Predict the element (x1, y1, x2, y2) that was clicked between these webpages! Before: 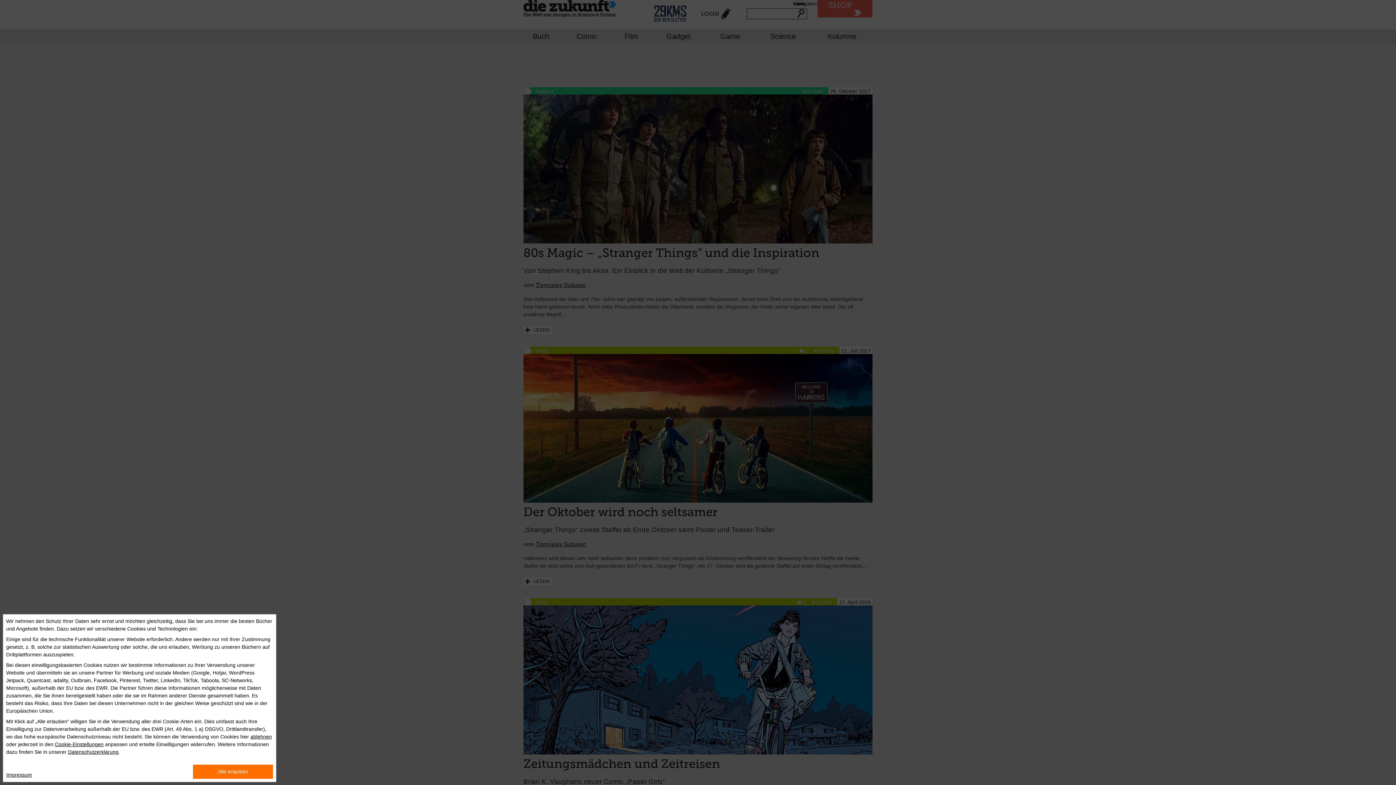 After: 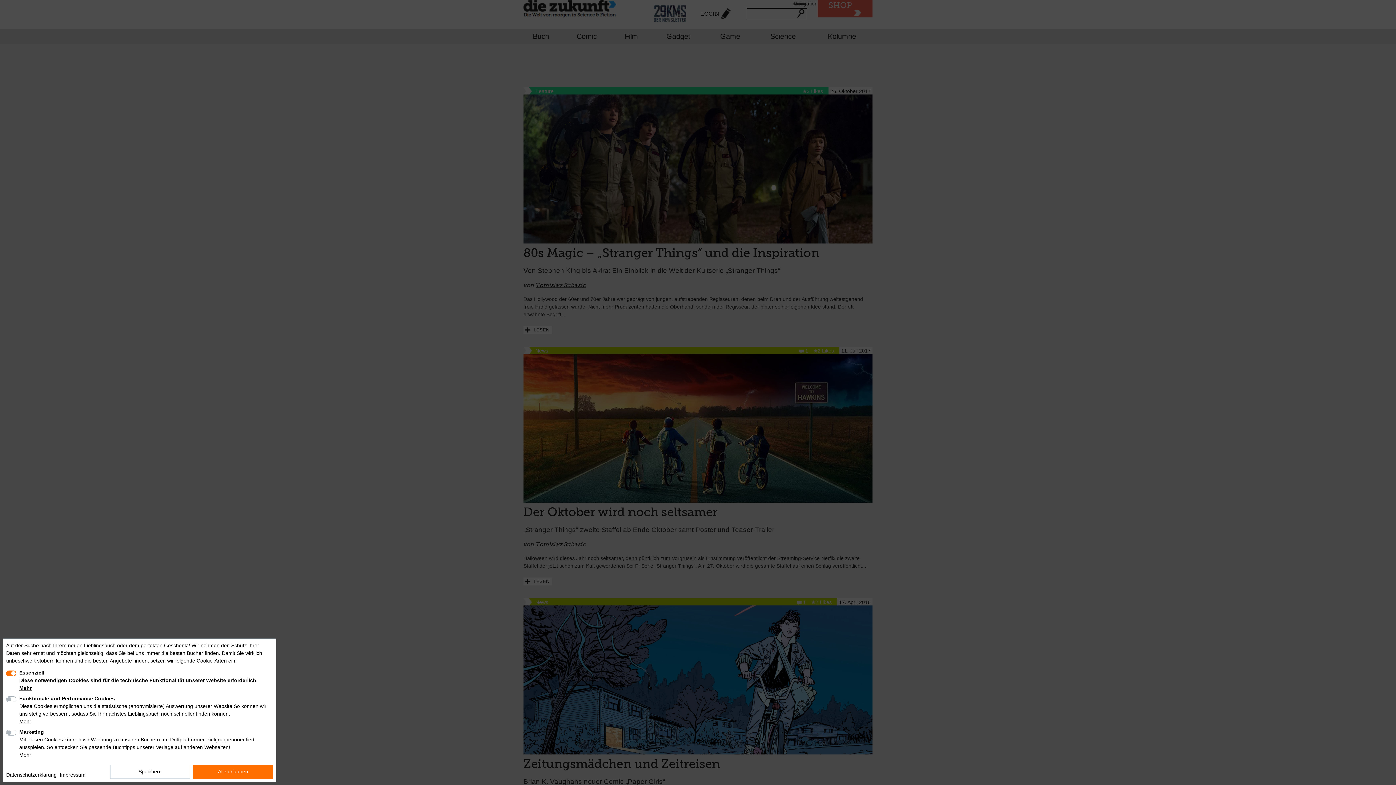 Action: bbox: (54, 741, 103, 747) label: Cookie-Einstellungen